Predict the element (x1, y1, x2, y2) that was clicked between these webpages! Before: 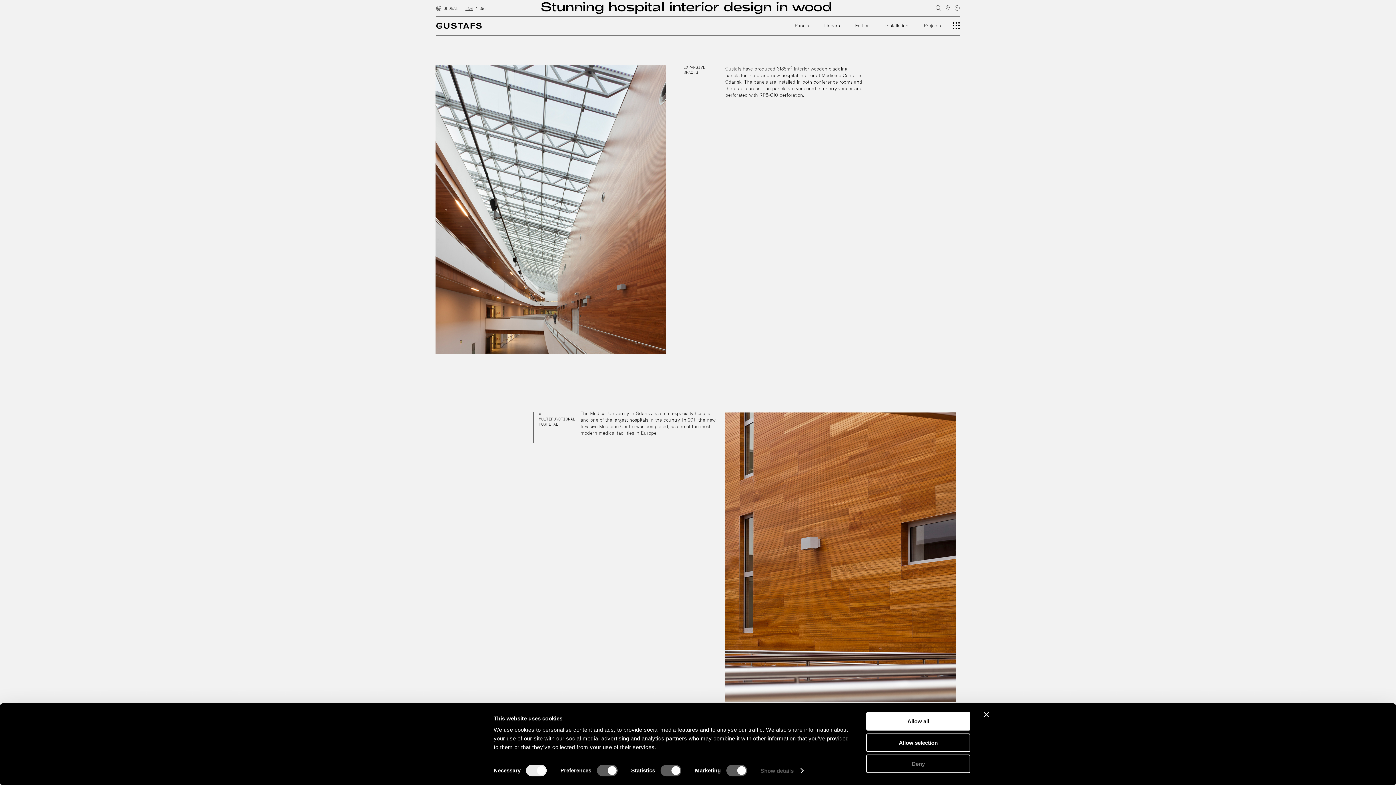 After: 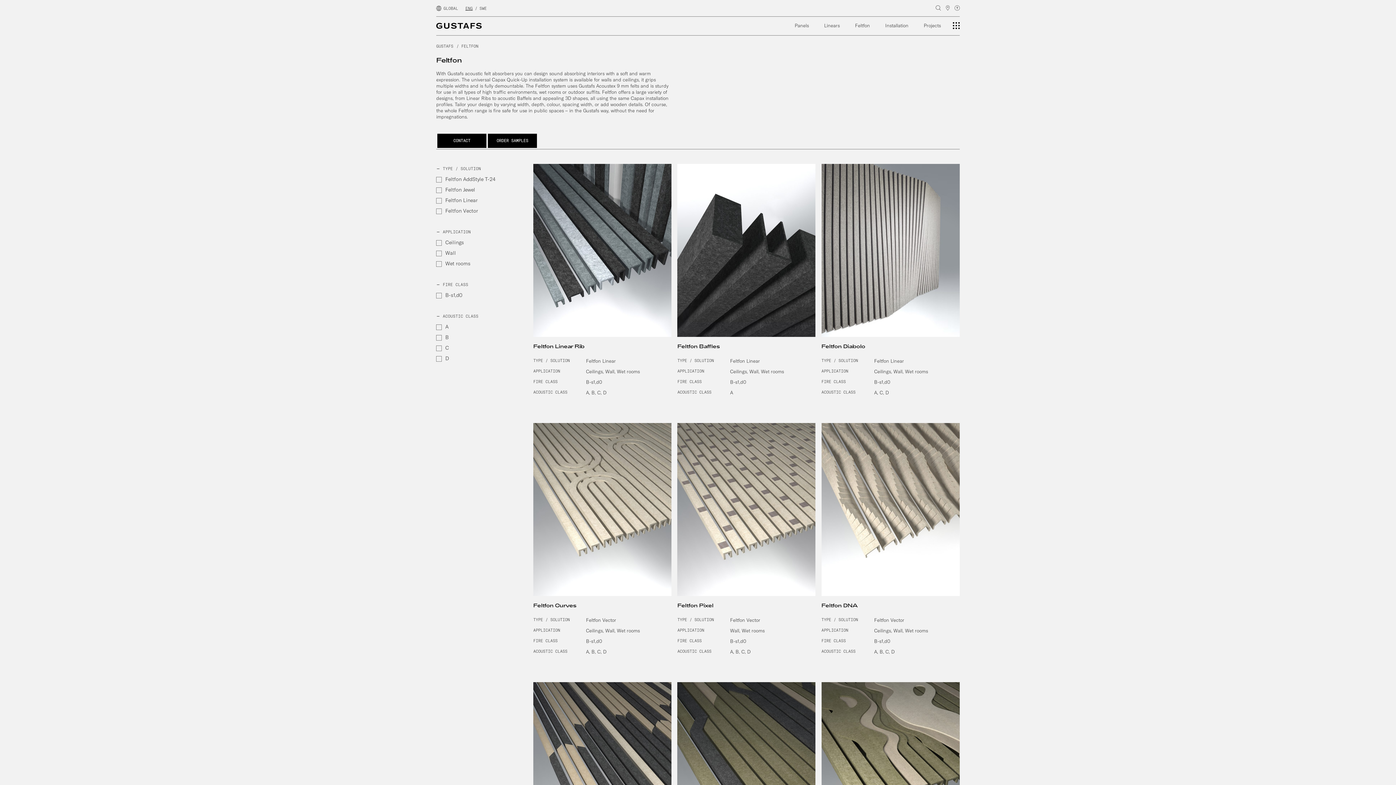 Action: bbox: (855, 22, 870, 28) label: Feltfon